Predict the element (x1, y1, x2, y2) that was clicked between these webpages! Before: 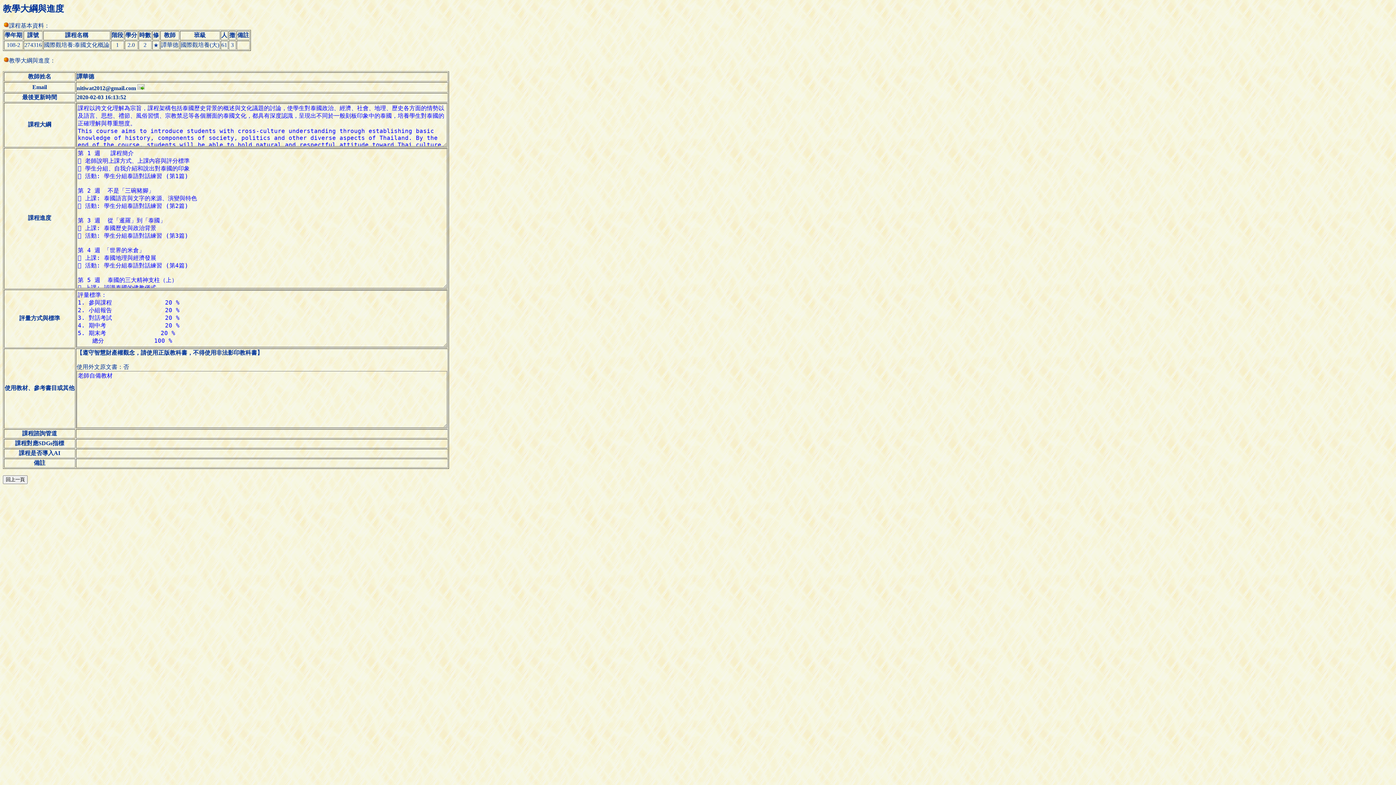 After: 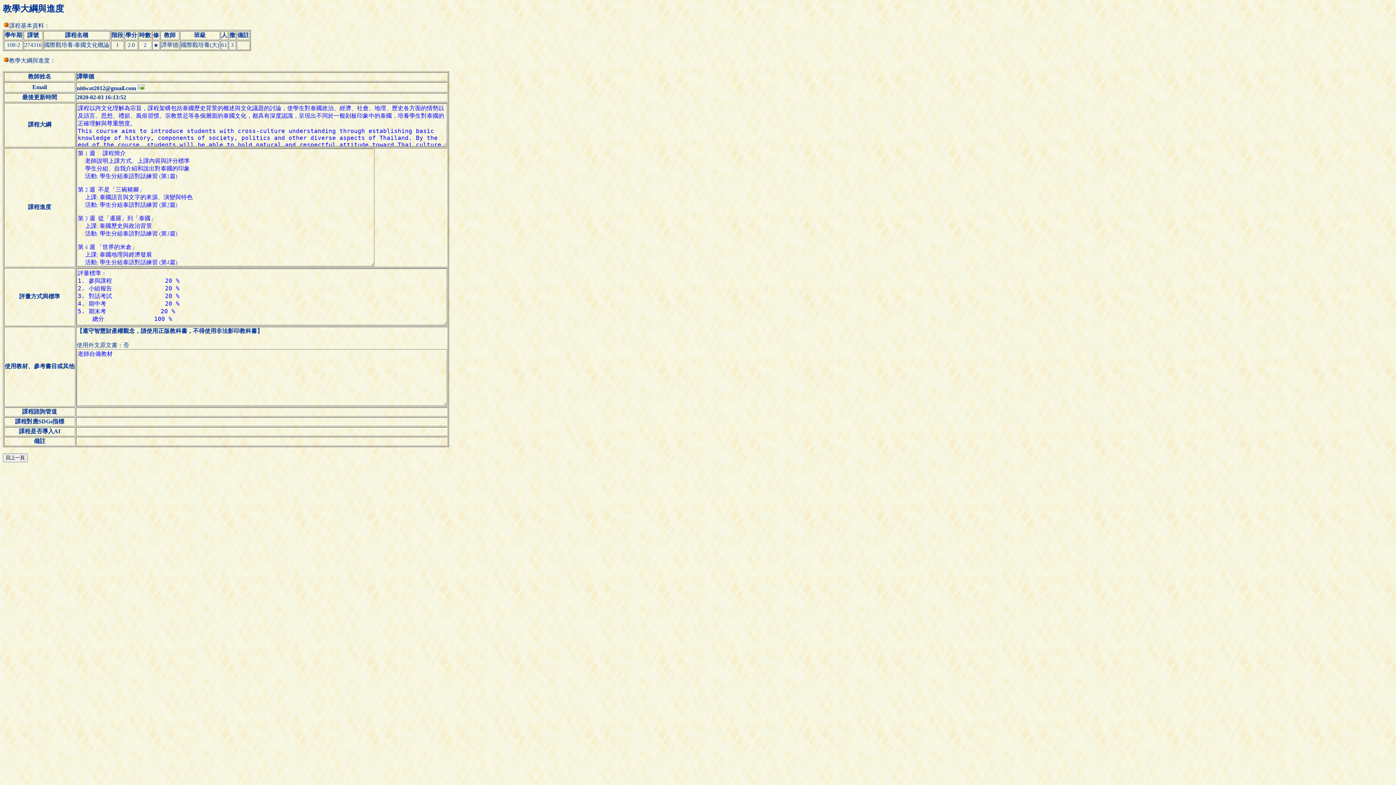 Action: bbox: (137, 85, 144, 91)